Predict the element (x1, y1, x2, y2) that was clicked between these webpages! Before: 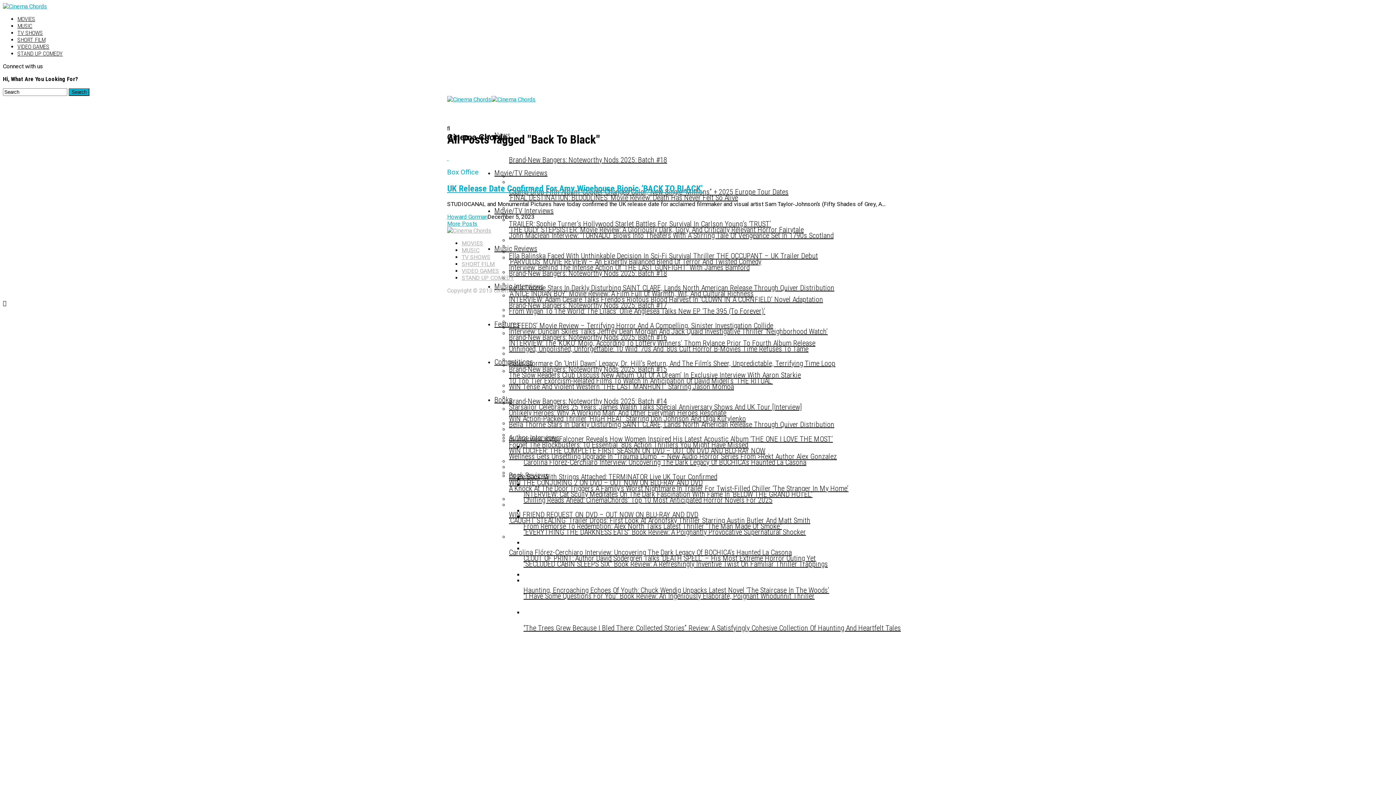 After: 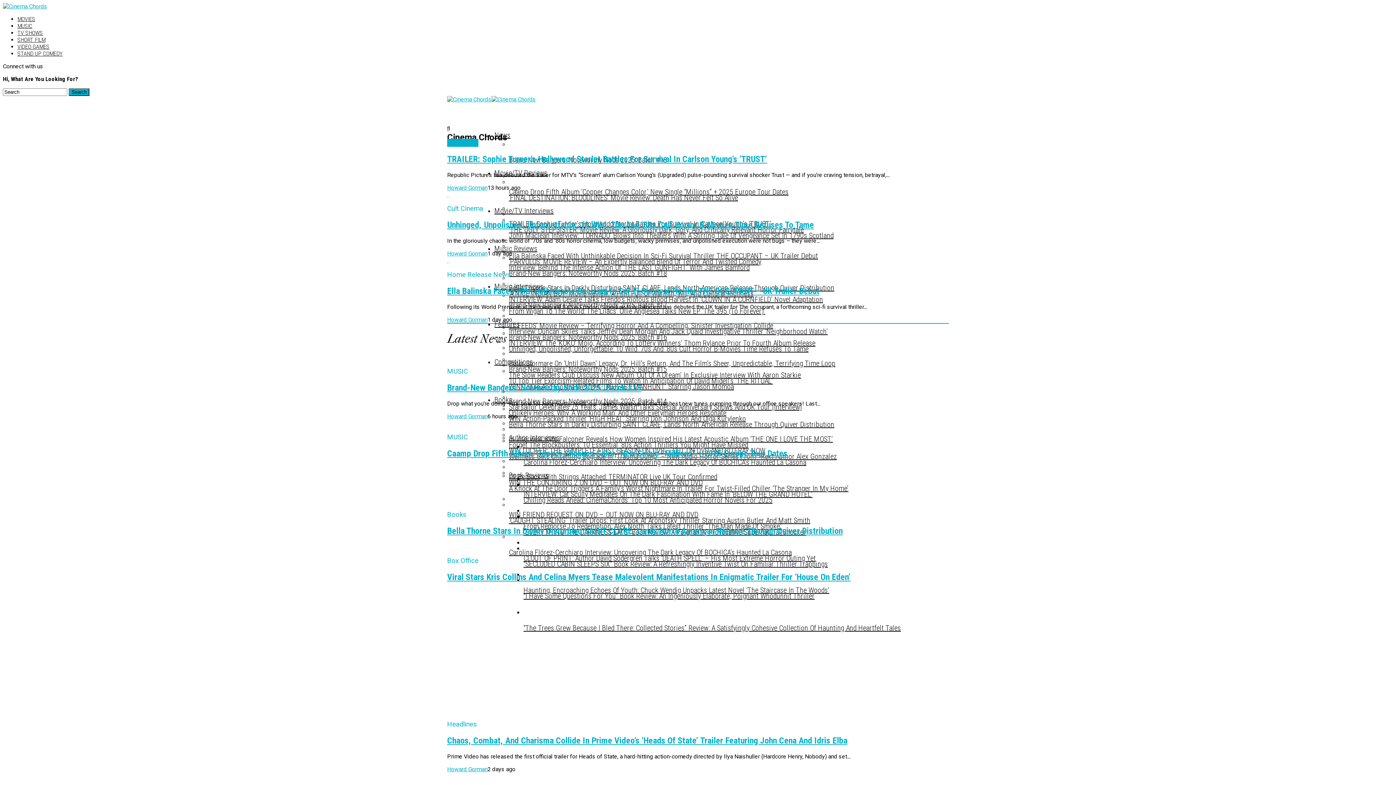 Action: label: MOVIES bbox: (461, 240, 483, 247)